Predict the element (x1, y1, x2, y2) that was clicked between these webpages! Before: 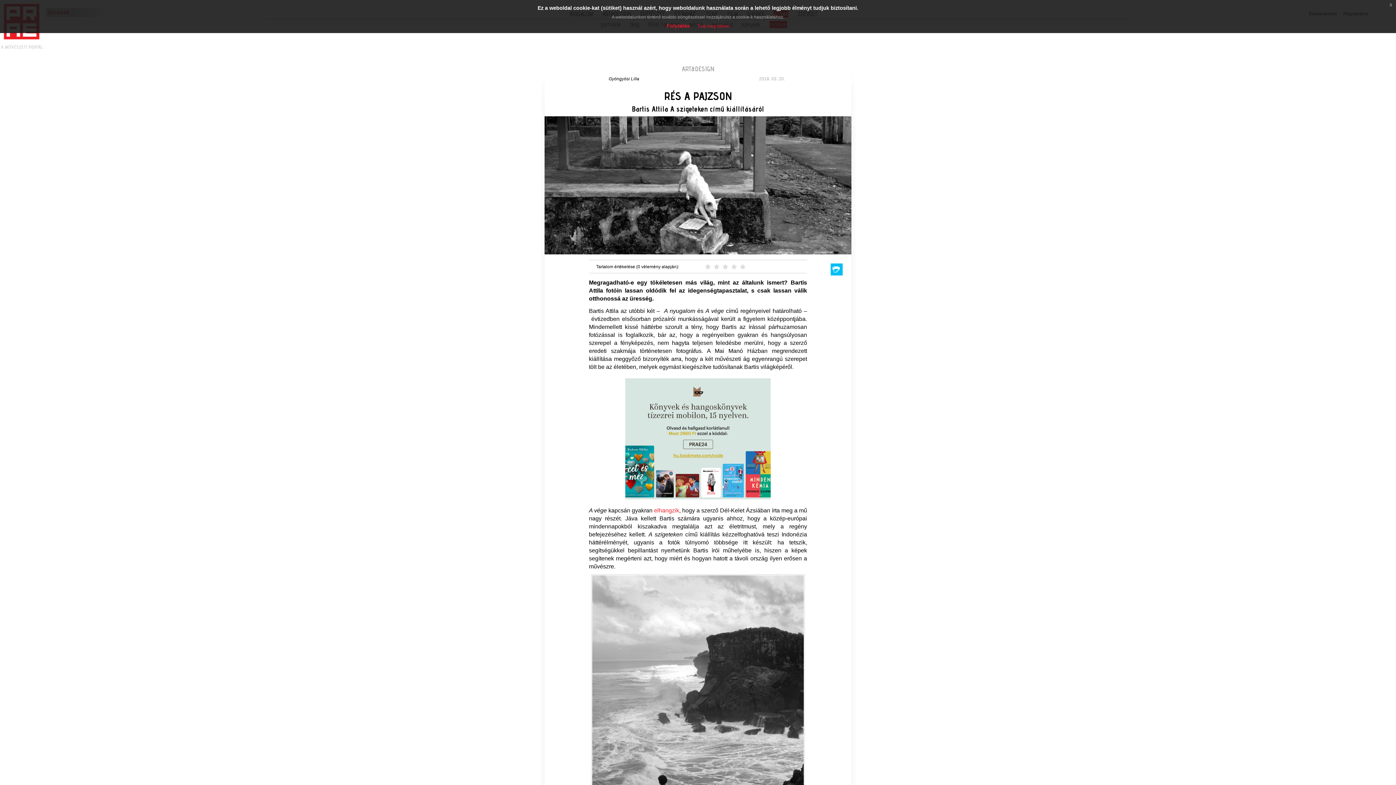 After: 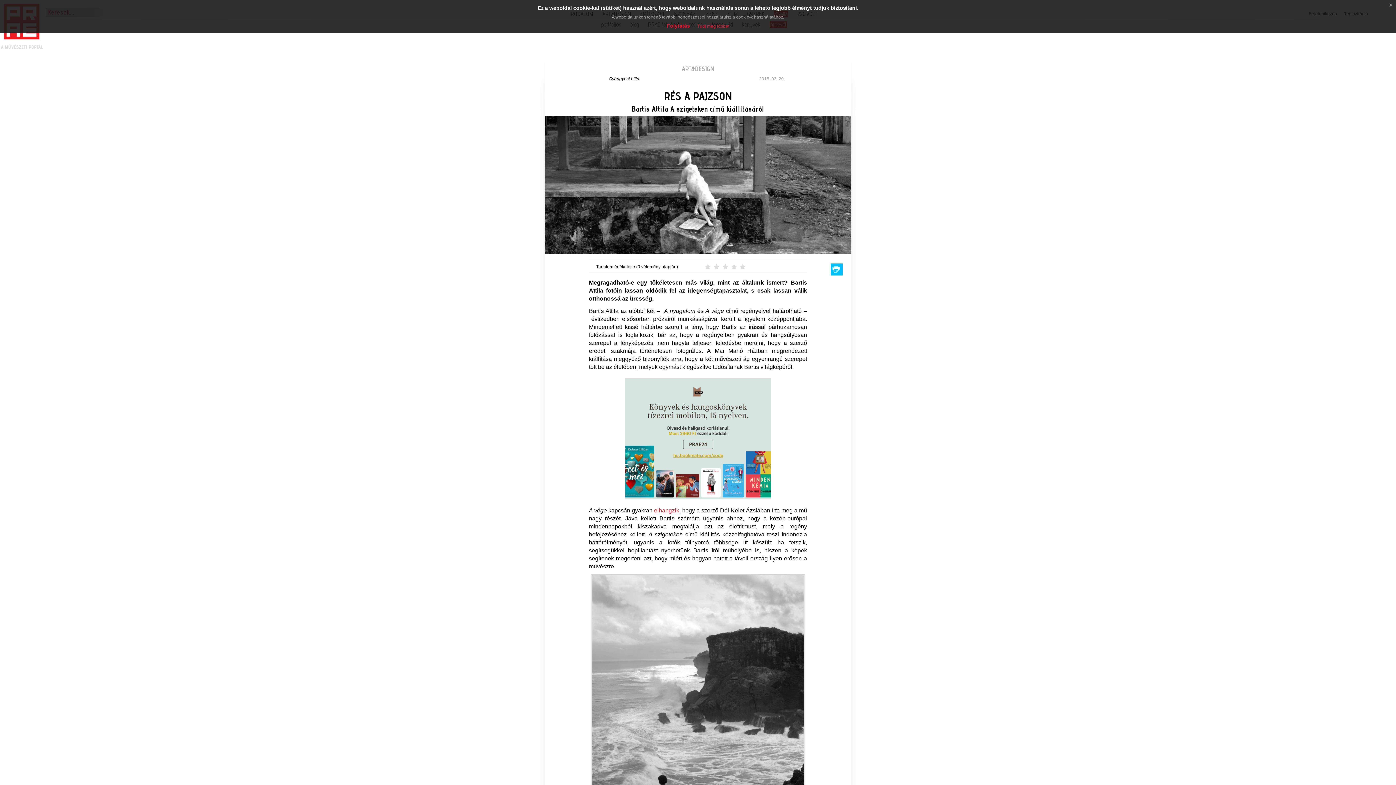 Action: bbox: (827, 263, 846, 277)